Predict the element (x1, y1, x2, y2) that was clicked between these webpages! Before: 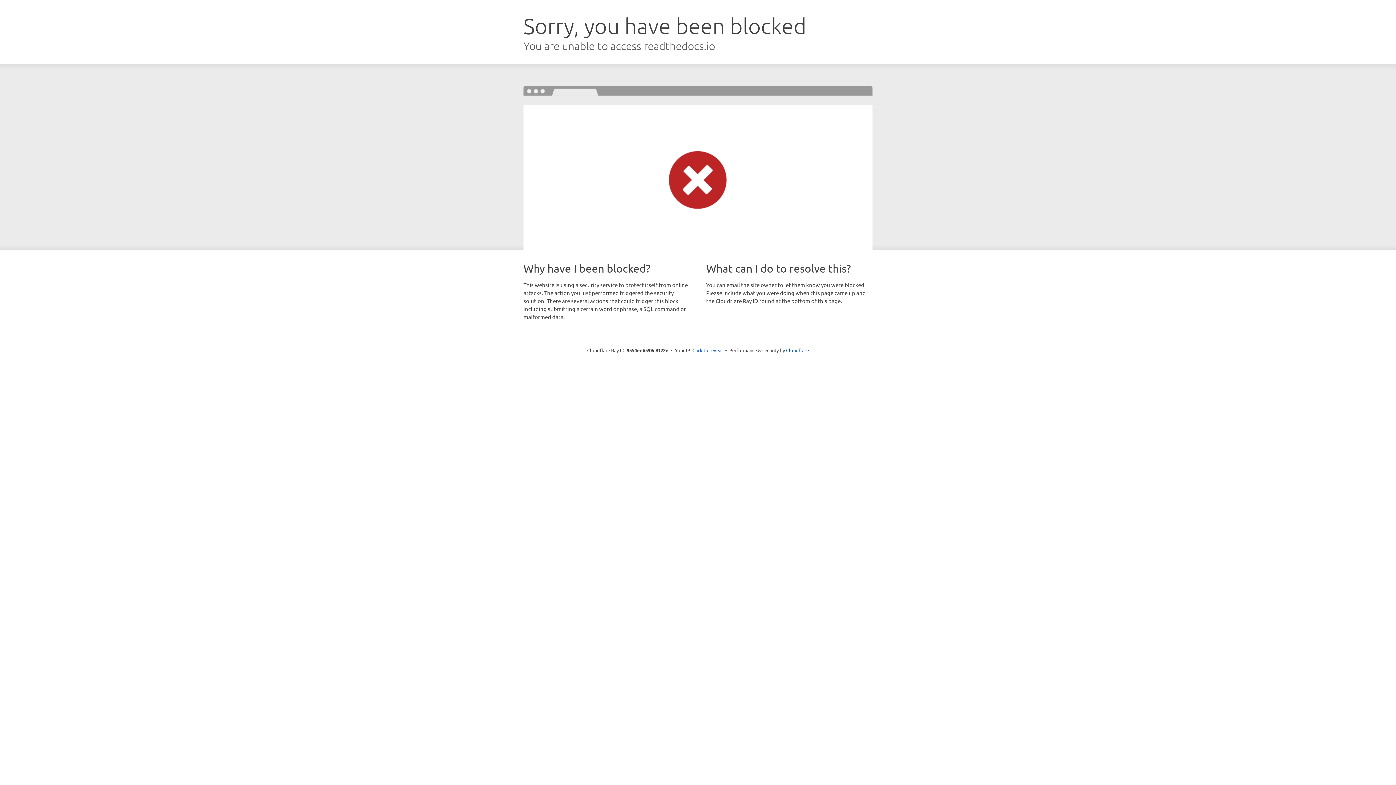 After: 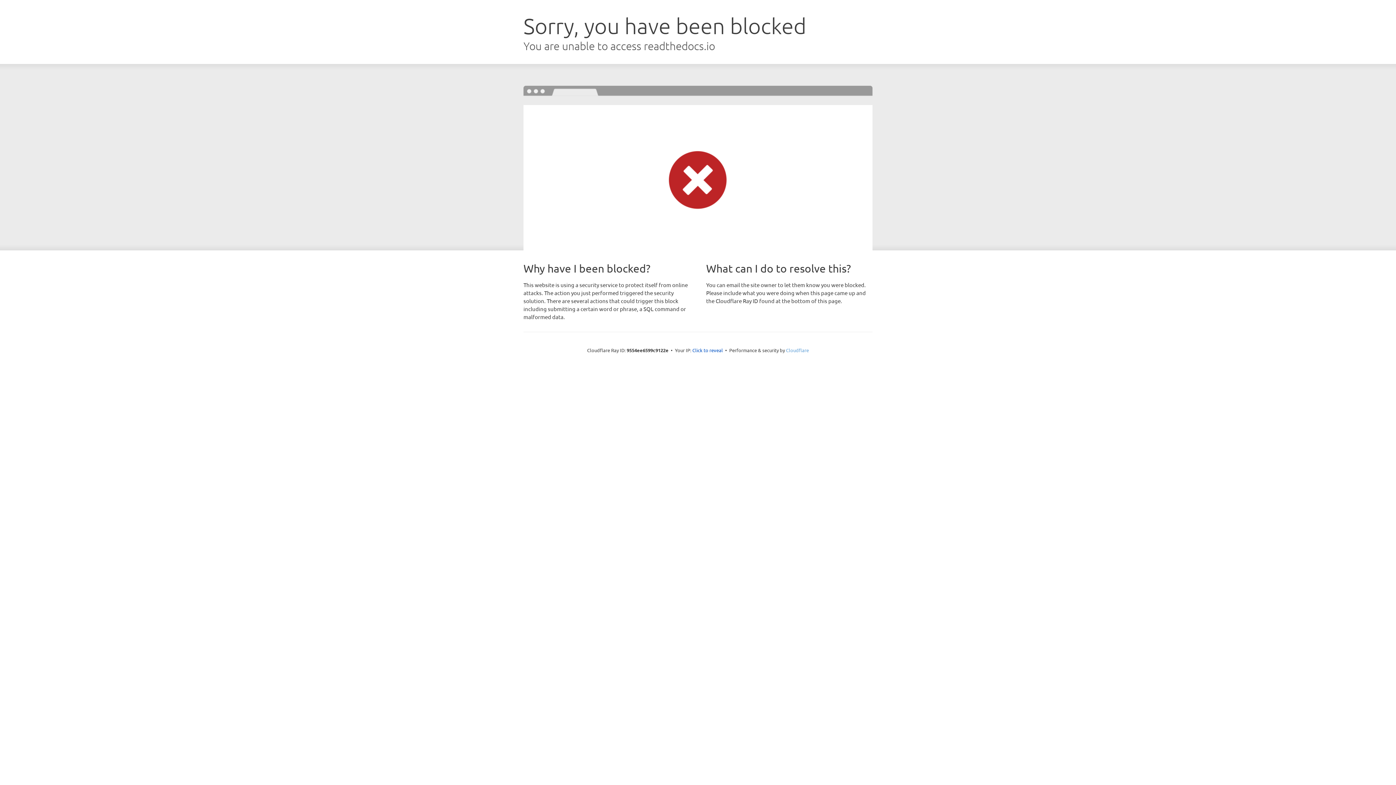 Action: label: Cloudflare bbox: (786, 347, 809, 353)